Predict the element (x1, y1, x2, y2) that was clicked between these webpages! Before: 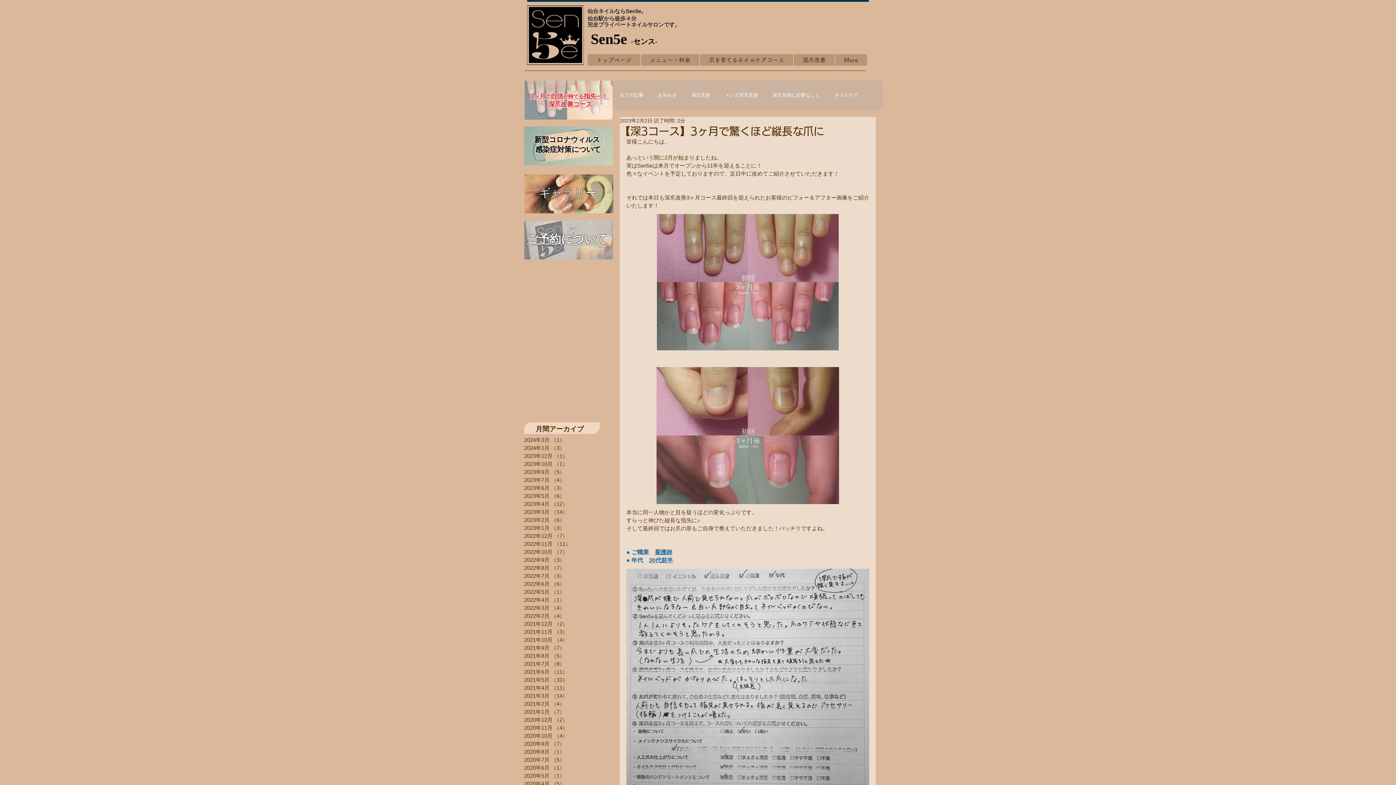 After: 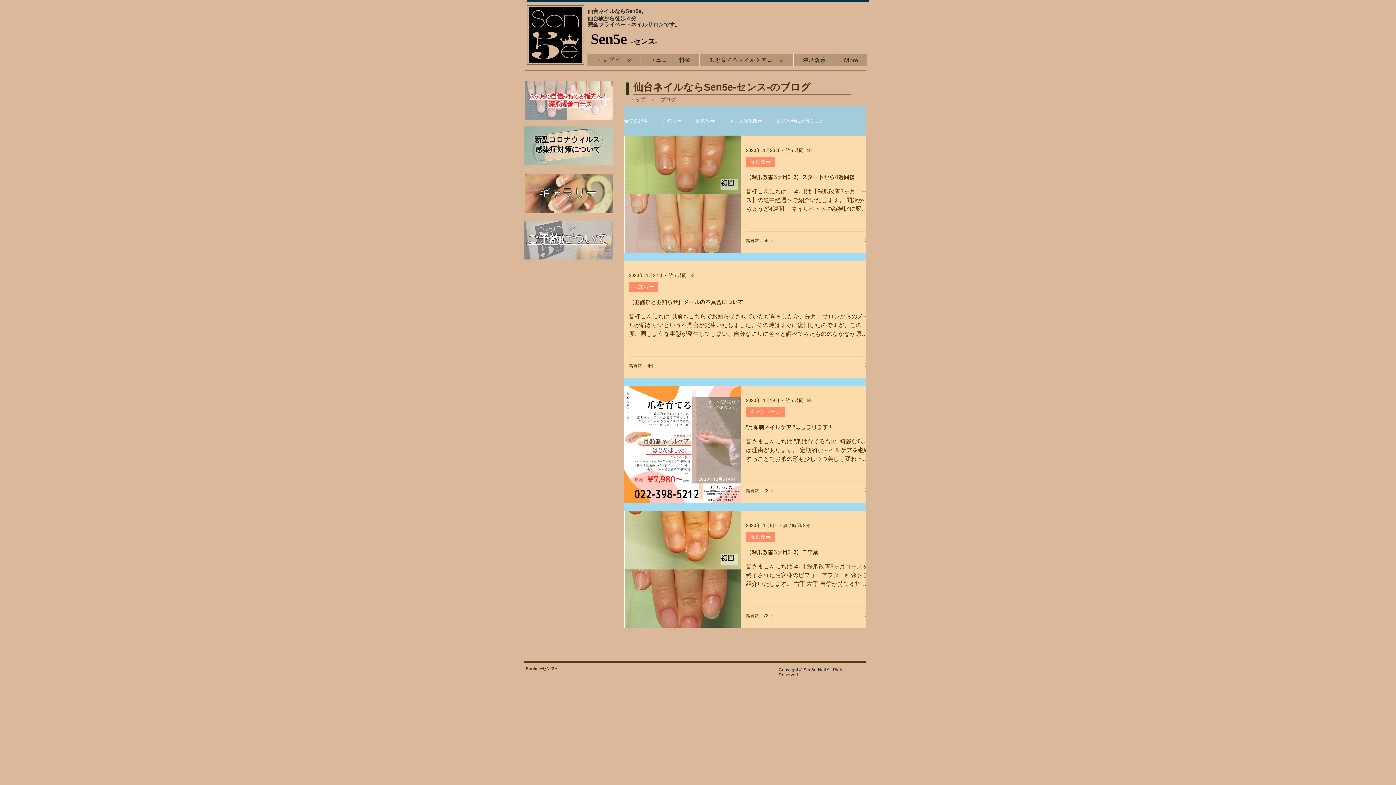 Action: label: 2020年11月 （4）
4件の記事 bbox: (524, 724, 616, 732)